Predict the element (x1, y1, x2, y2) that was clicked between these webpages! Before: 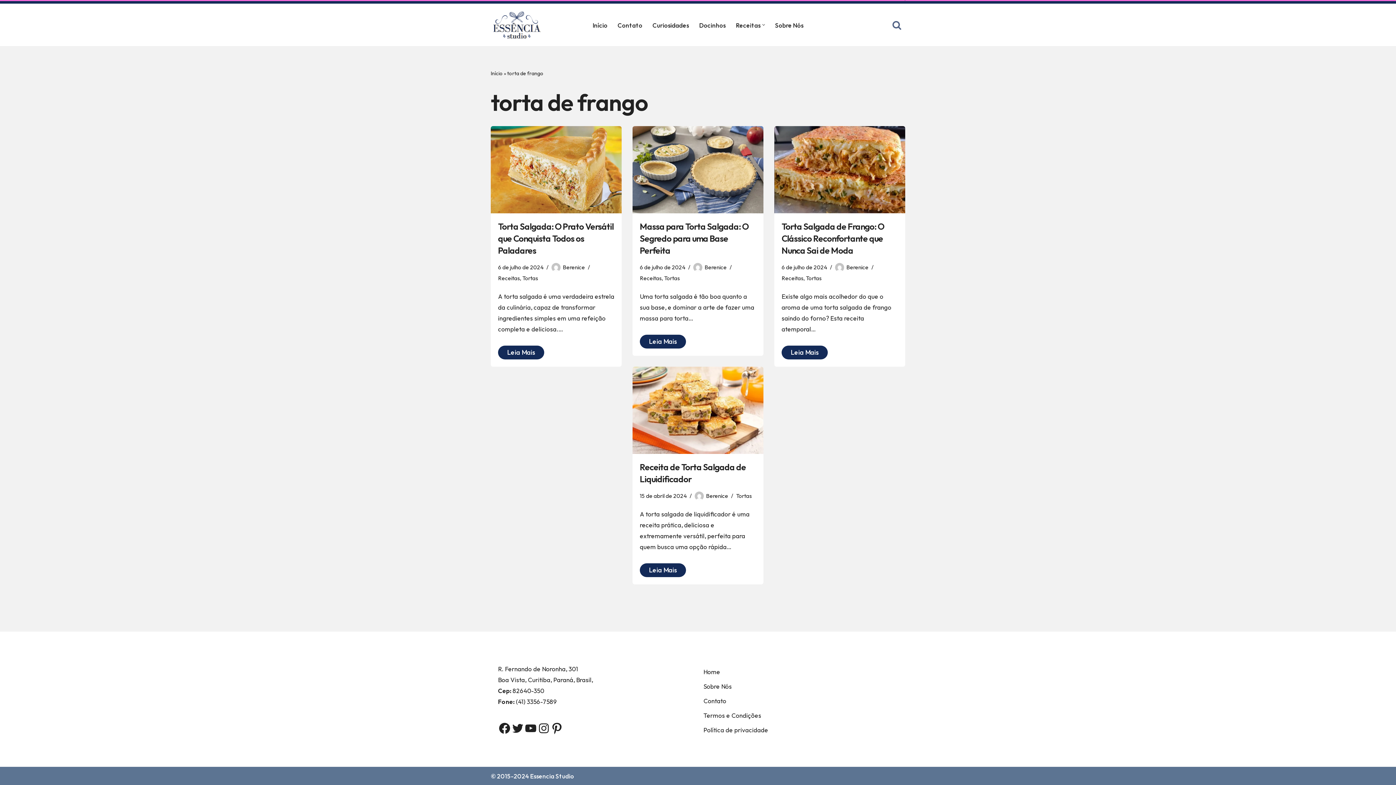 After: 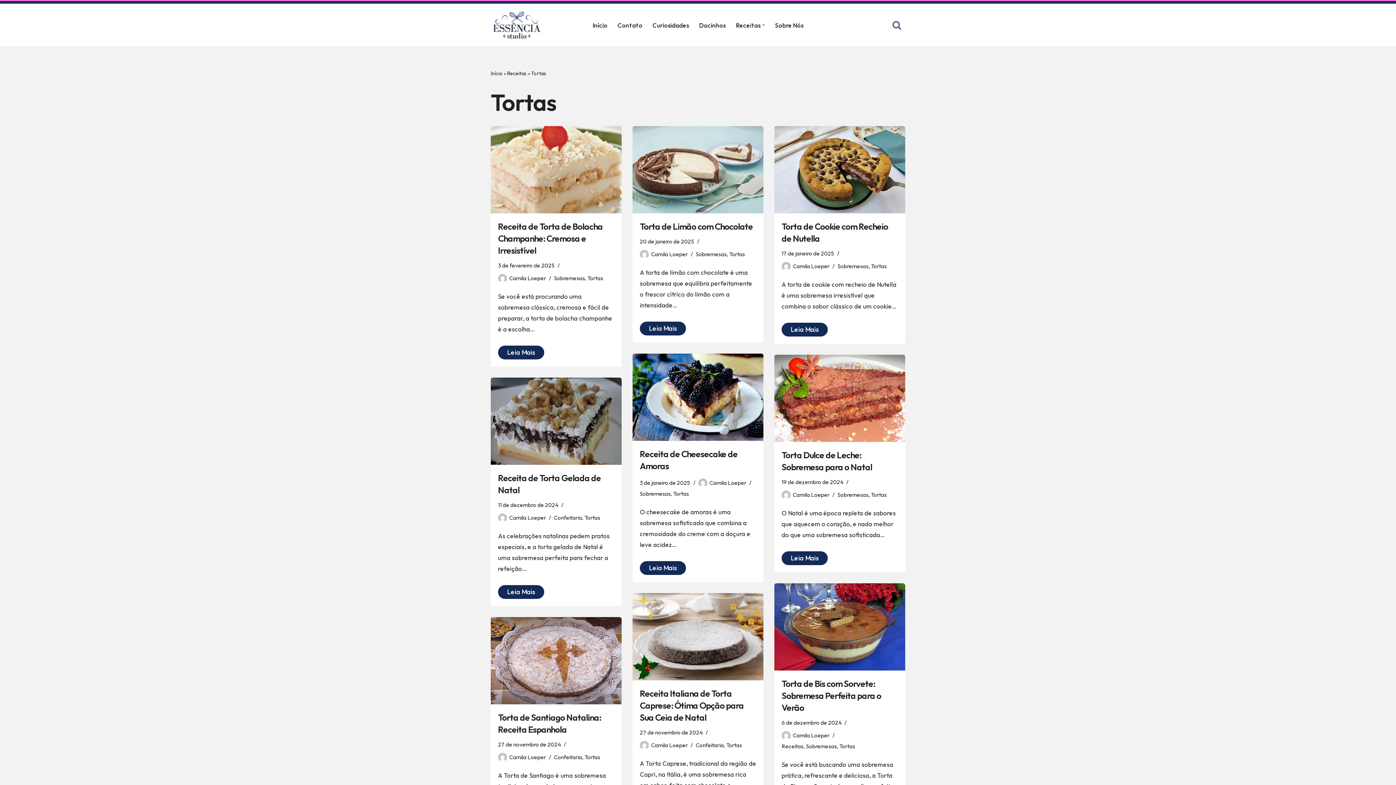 Action: label: Tortas bbox: (522, 274, 538, 281)